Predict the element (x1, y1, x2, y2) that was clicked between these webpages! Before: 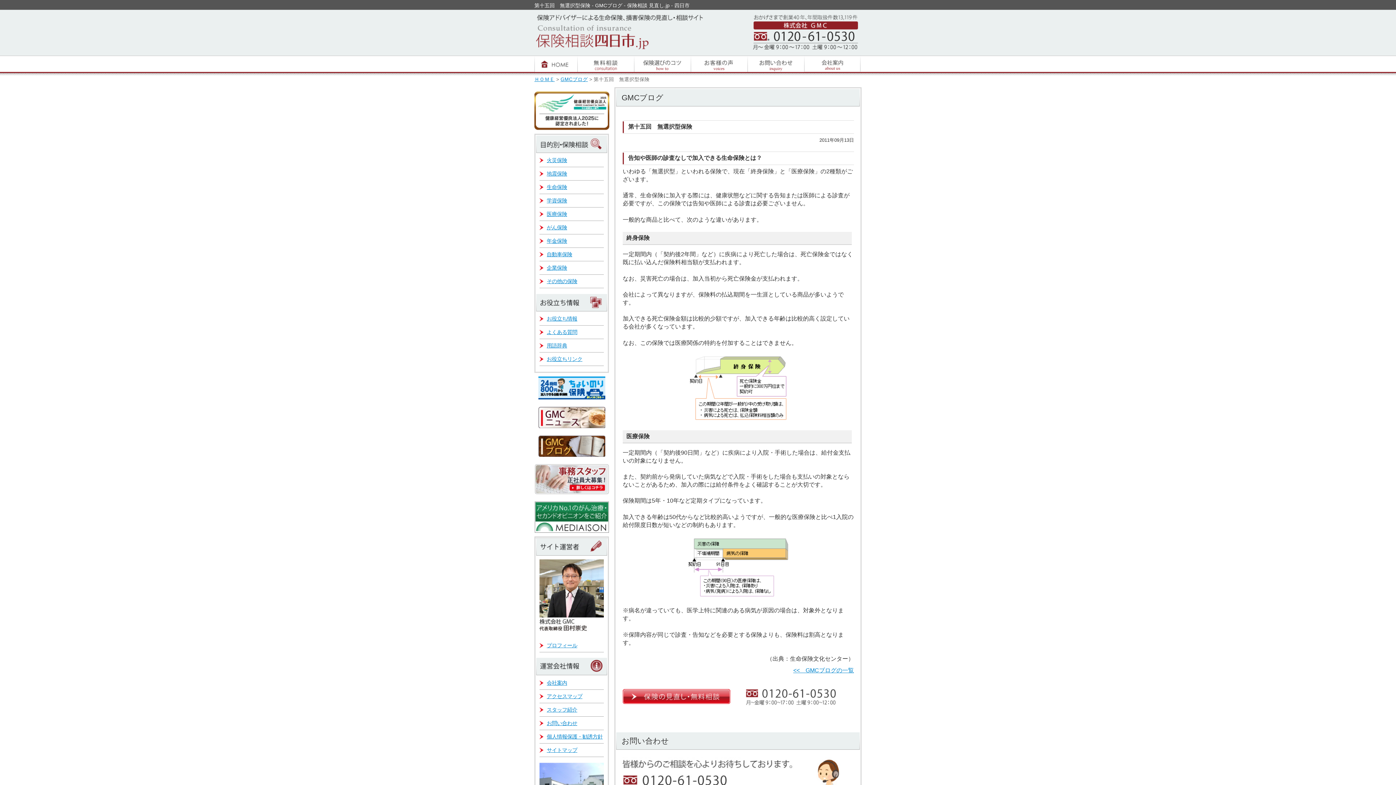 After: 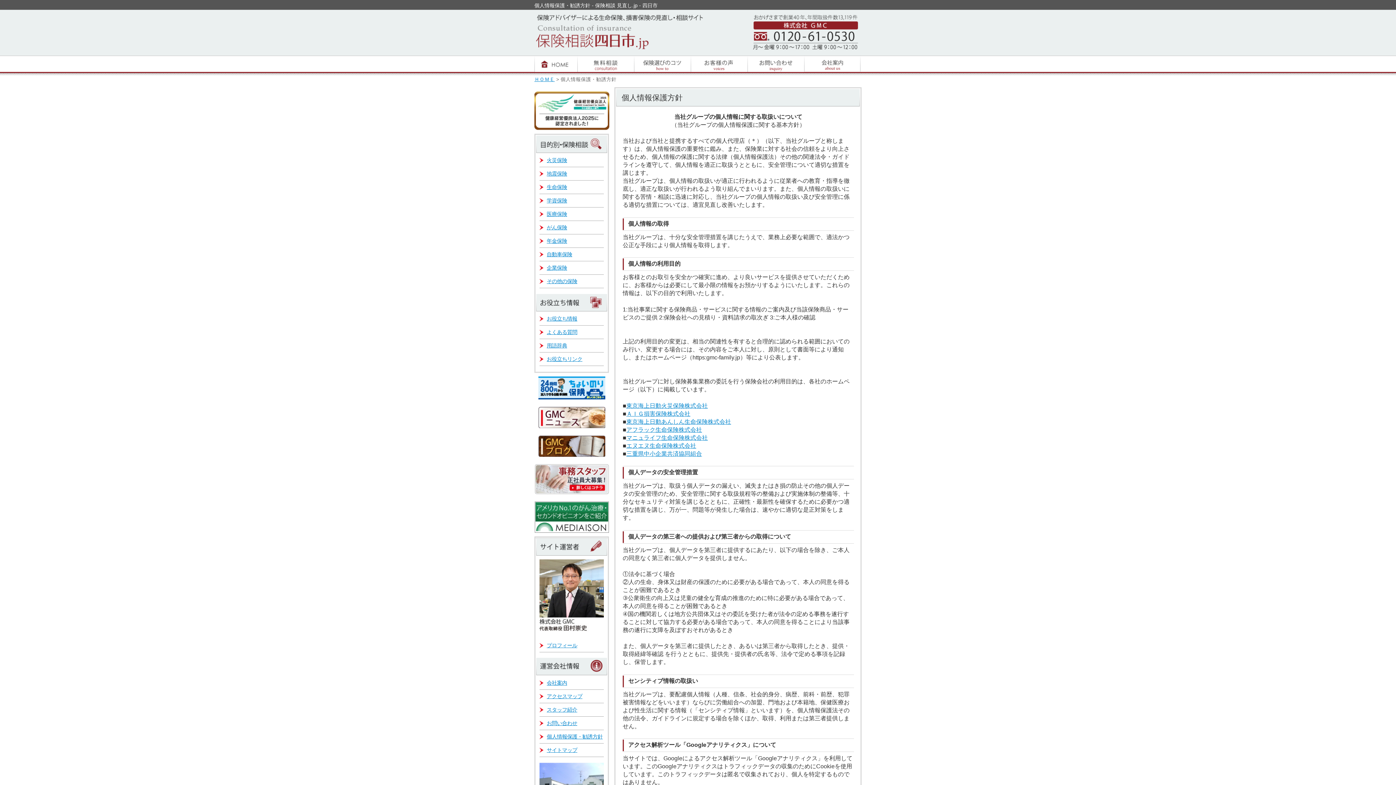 Action: label: 個人情報保護・勧誘方針 bbox: (539, 730, 604, 744)